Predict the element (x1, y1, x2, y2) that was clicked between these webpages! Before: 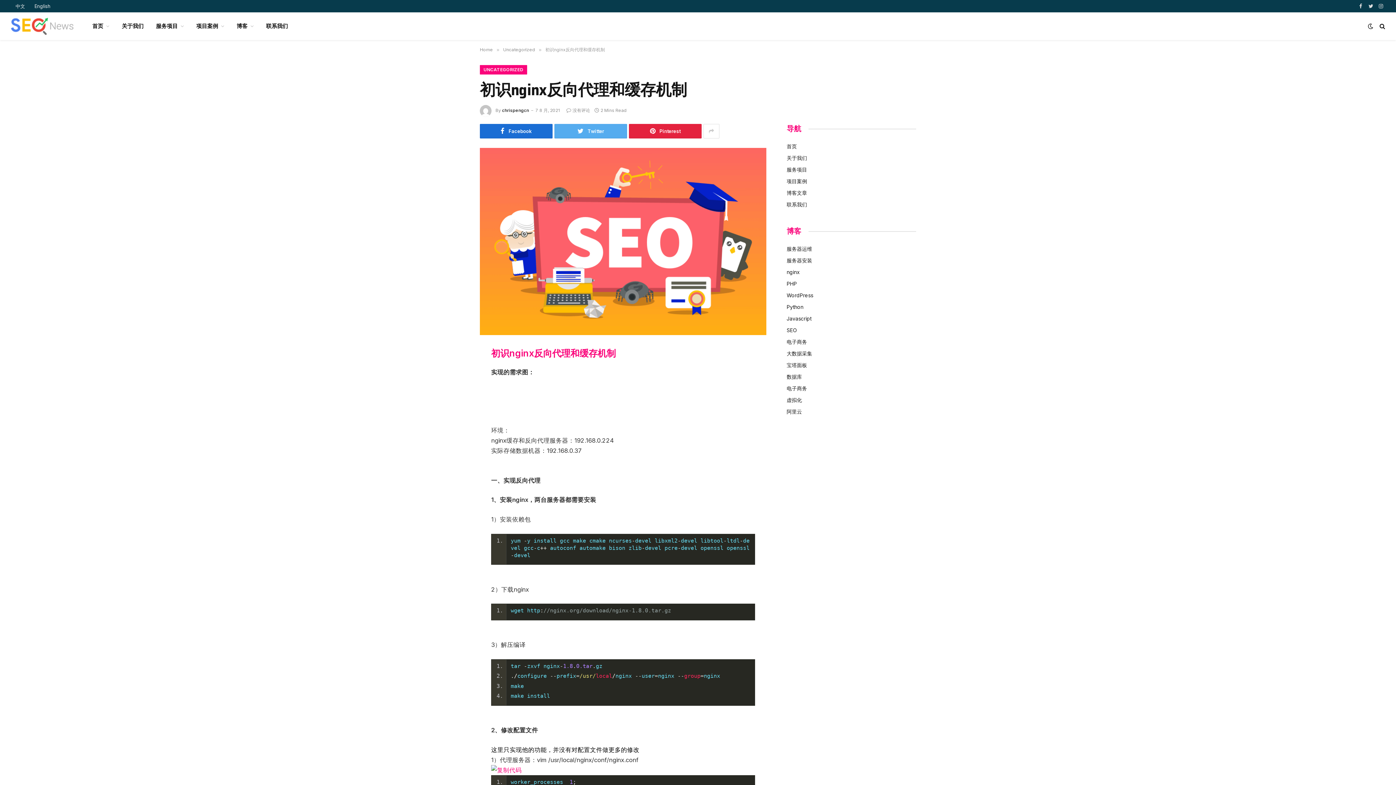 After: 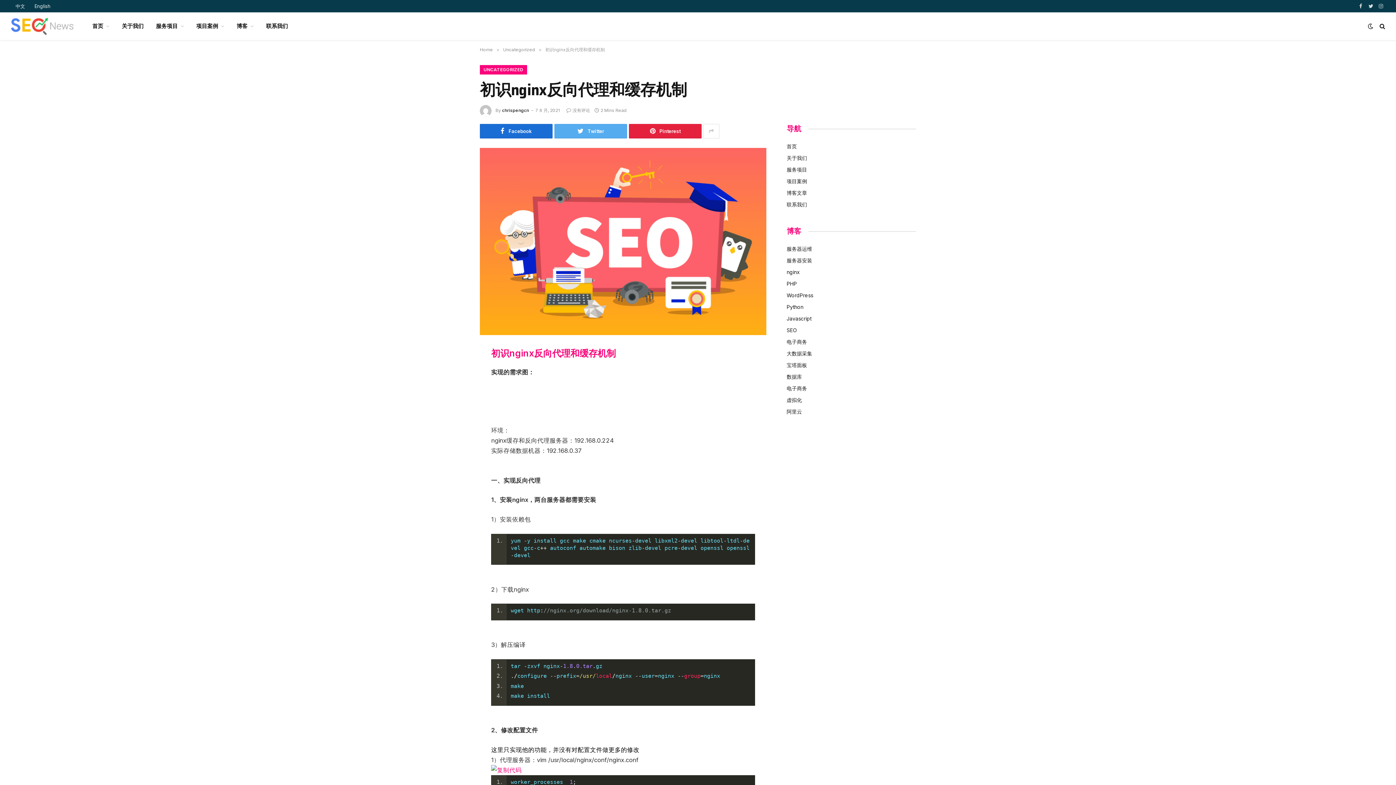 Action: bbox: (1377, 0, 1385, 12) label: Instagram